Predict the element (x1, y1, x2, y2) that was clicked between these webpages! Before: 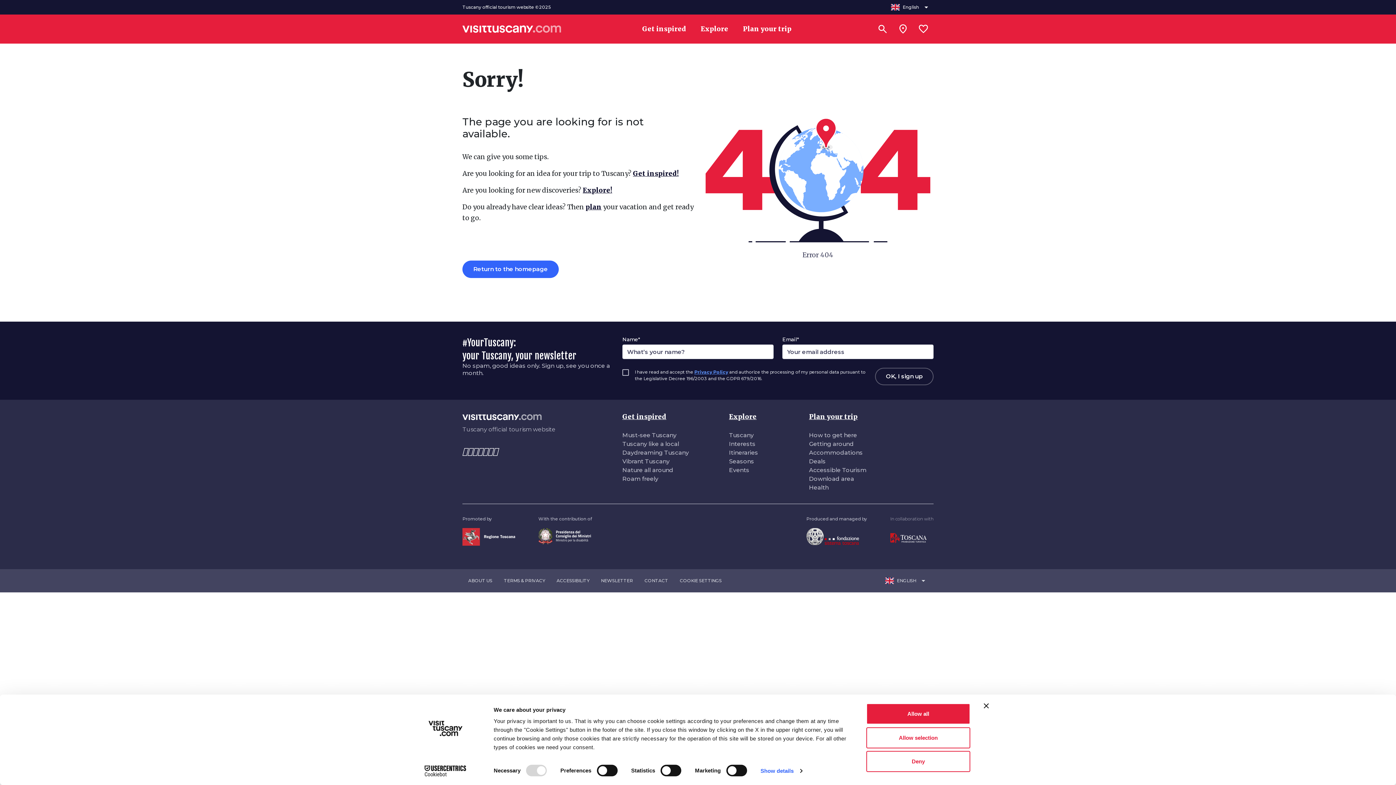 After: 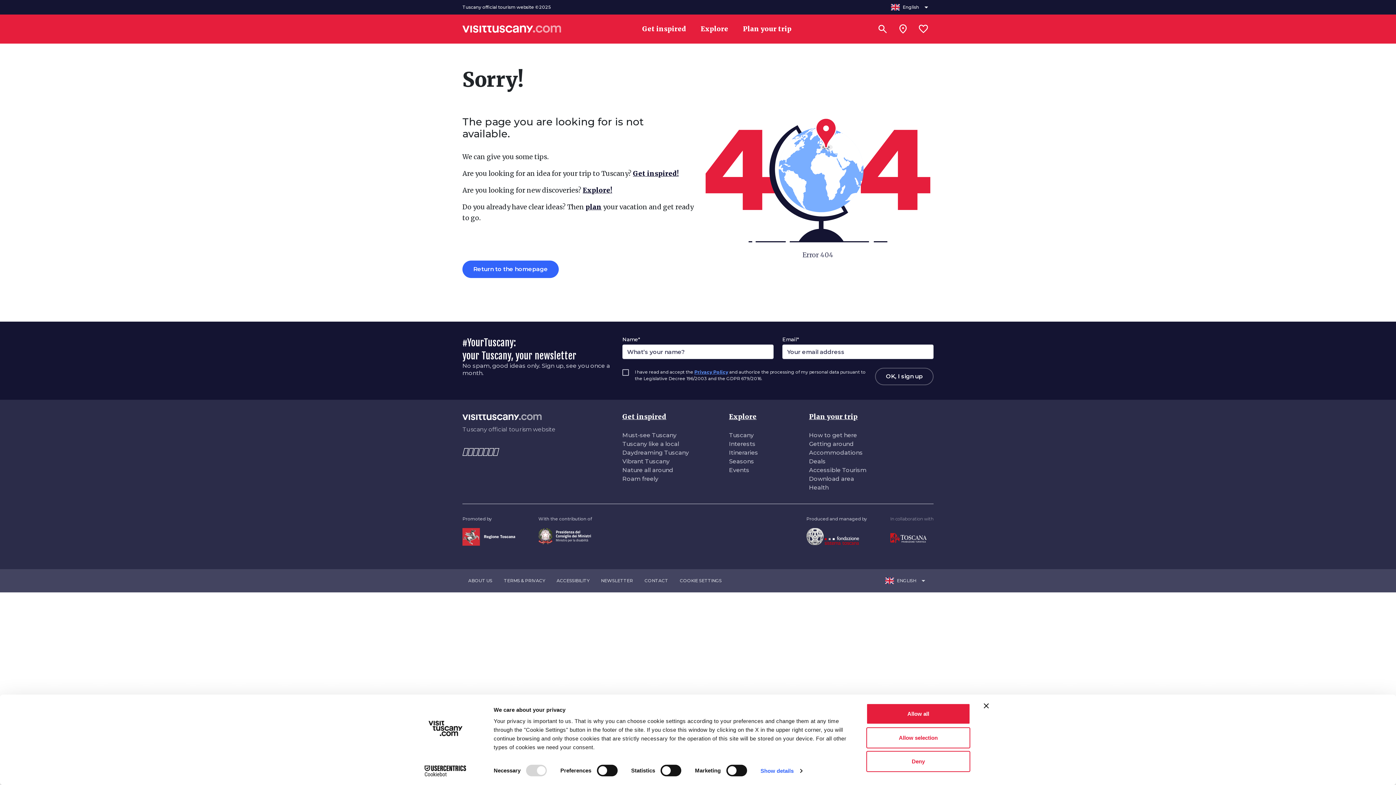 Action: bbox: (467, 447, 472, 456) label: Instagram